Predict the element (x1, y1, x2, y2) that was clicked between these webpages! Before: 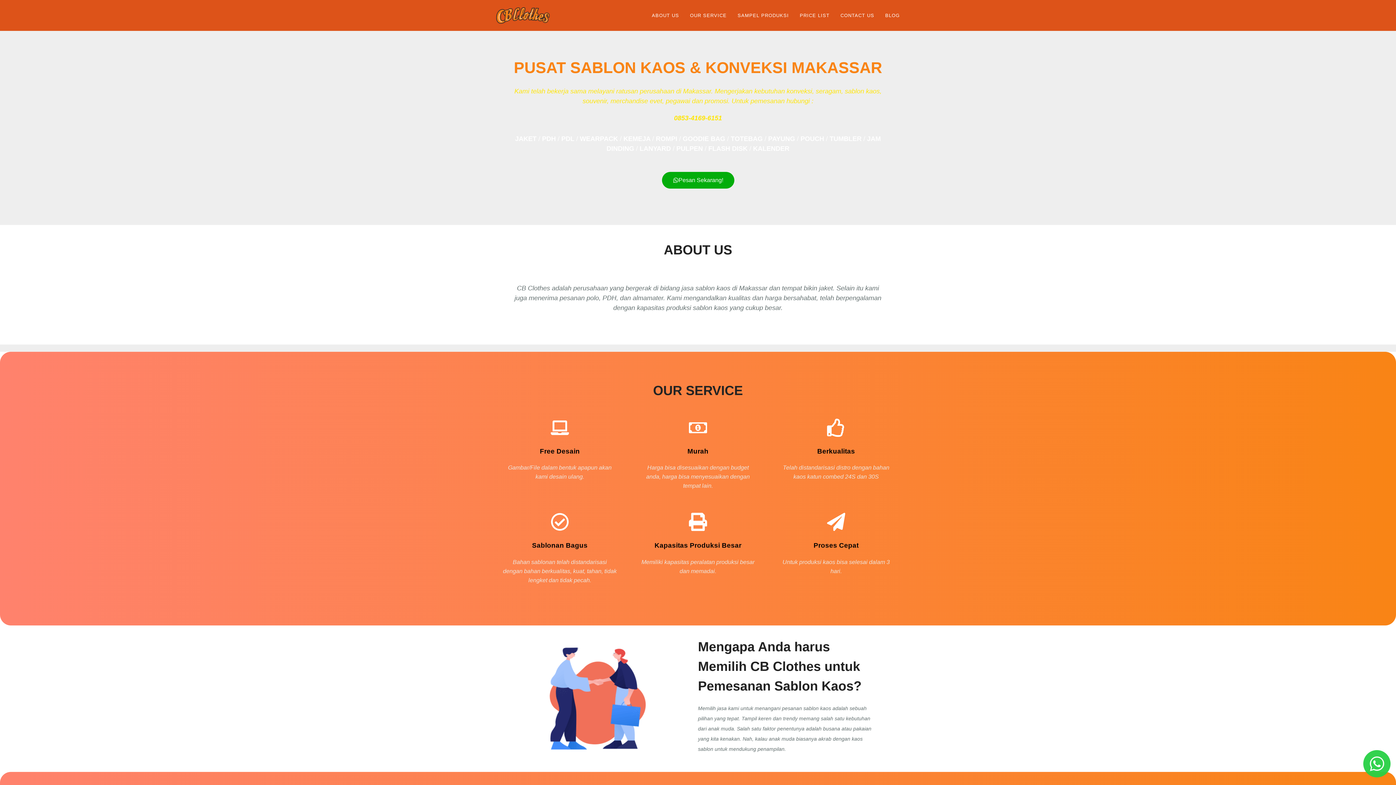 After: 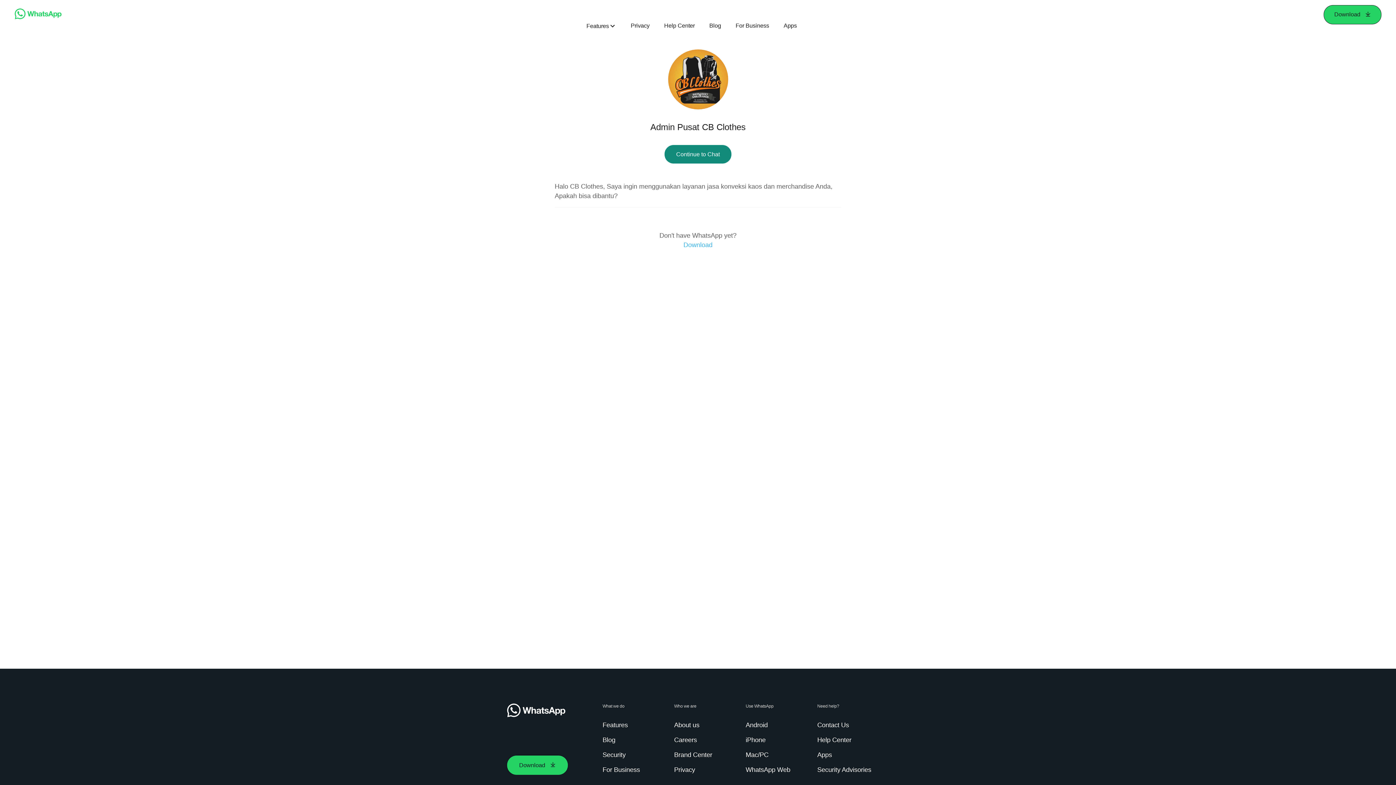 Action: bbox: (674, 114, 722, 121) label: 0853-4169-6151